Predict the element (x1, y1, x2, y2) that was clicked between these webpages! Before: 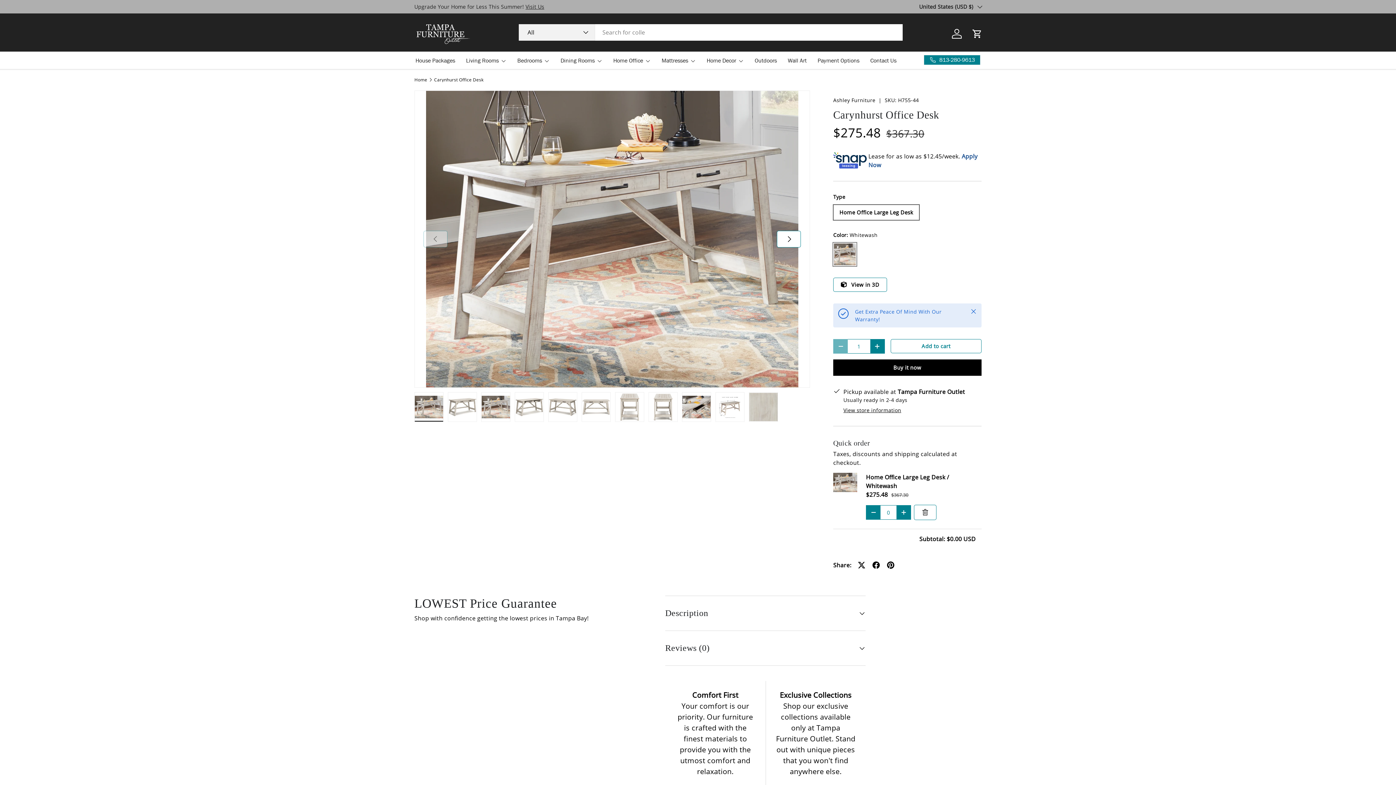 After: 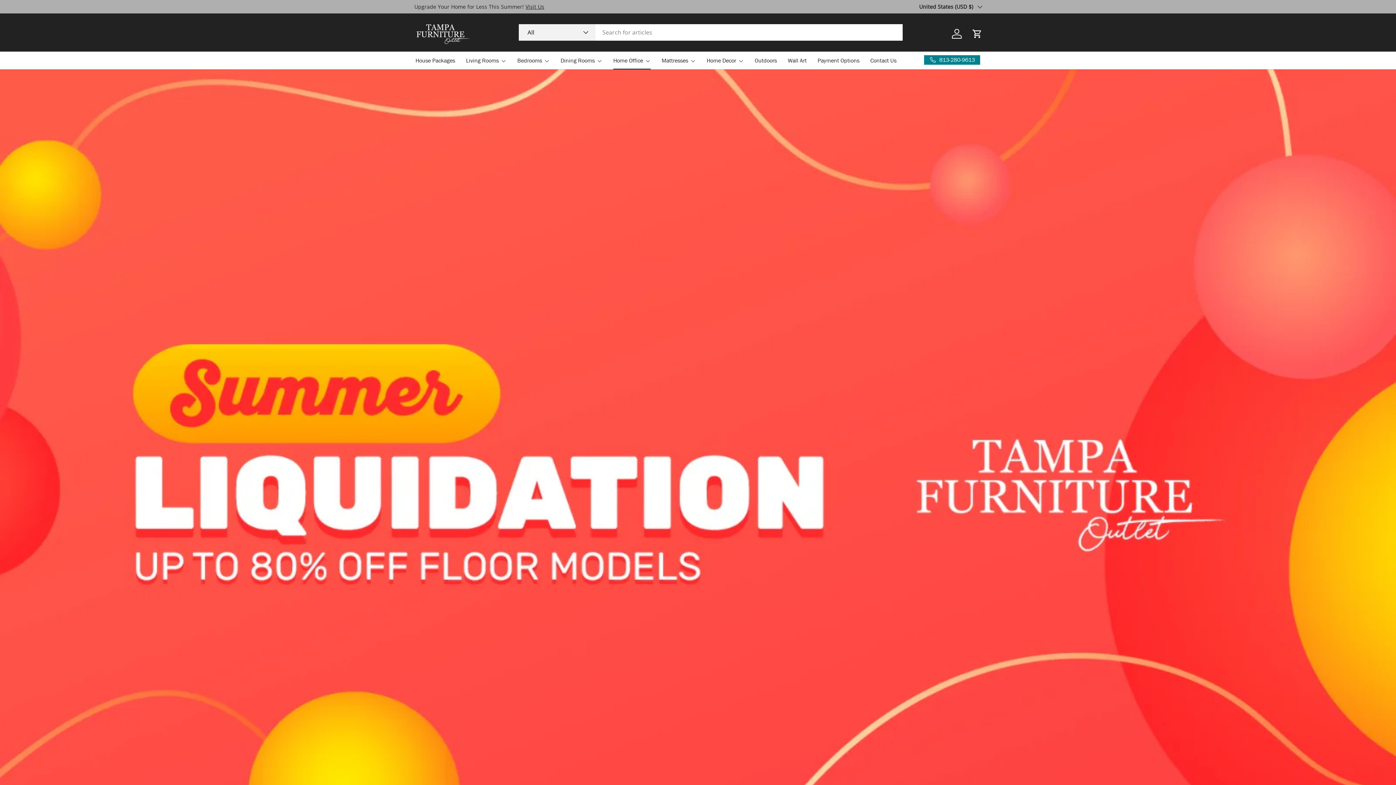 Action: bbox: (613, 51, 650, 69) label: Home Office